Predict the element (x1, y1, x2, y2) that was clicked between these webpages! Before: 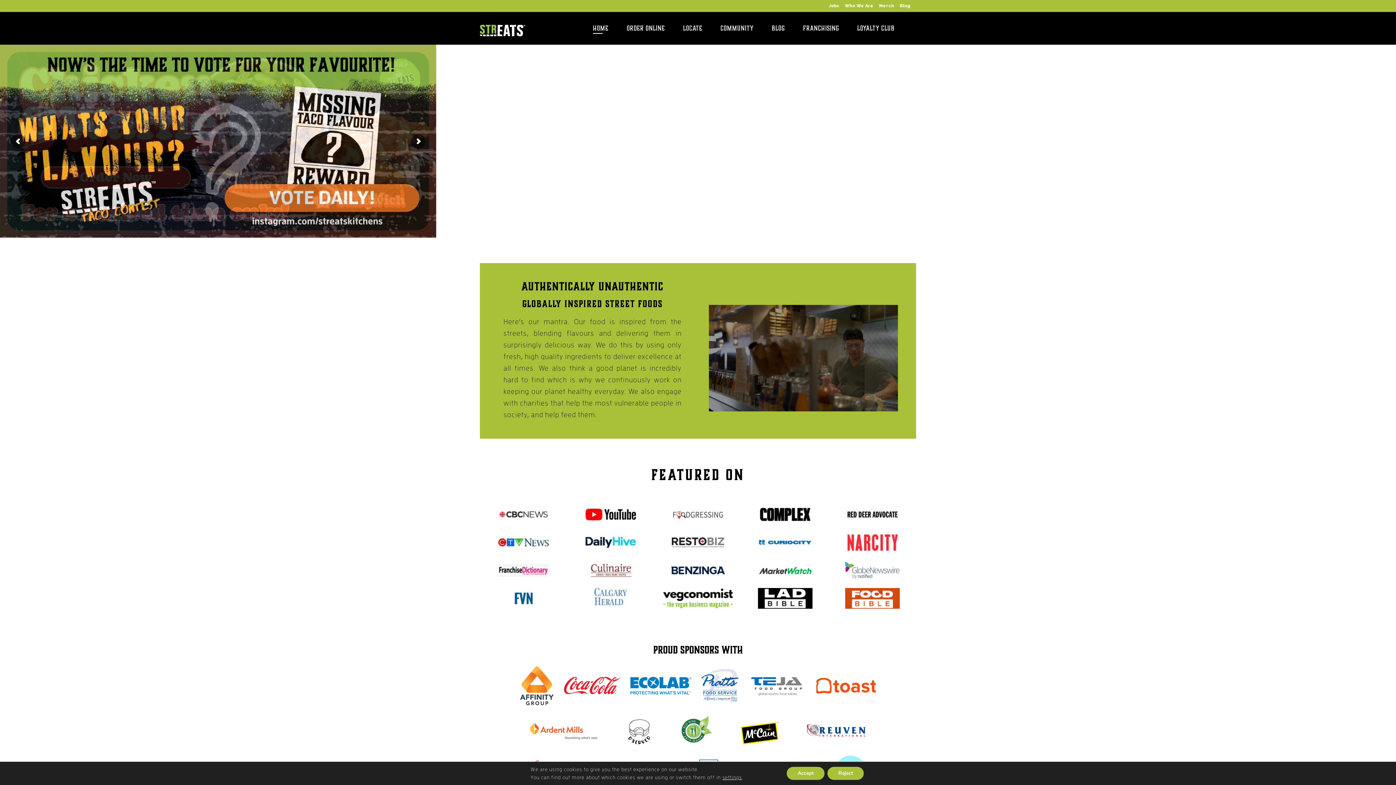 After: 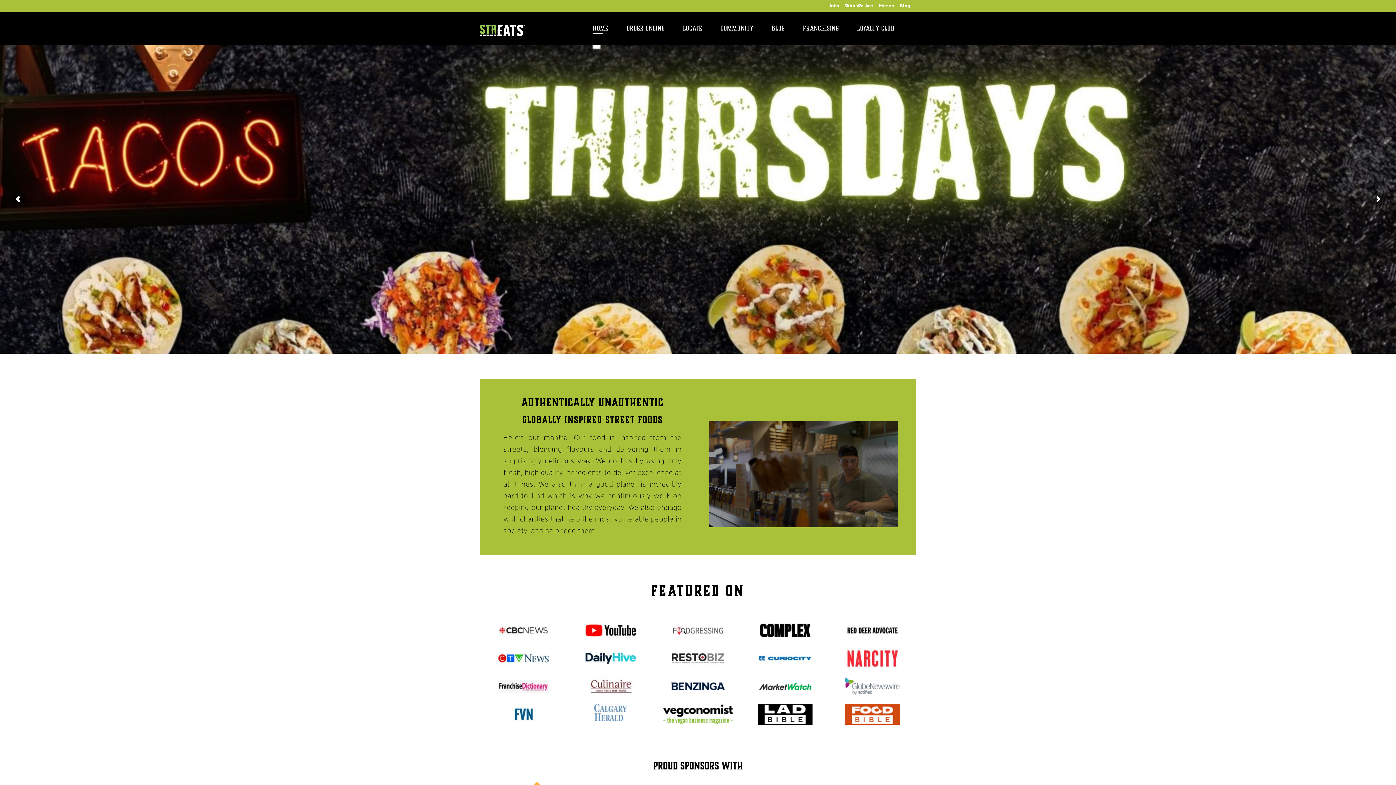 Action: bbox: (827, 767, 864, 780) label: Reject